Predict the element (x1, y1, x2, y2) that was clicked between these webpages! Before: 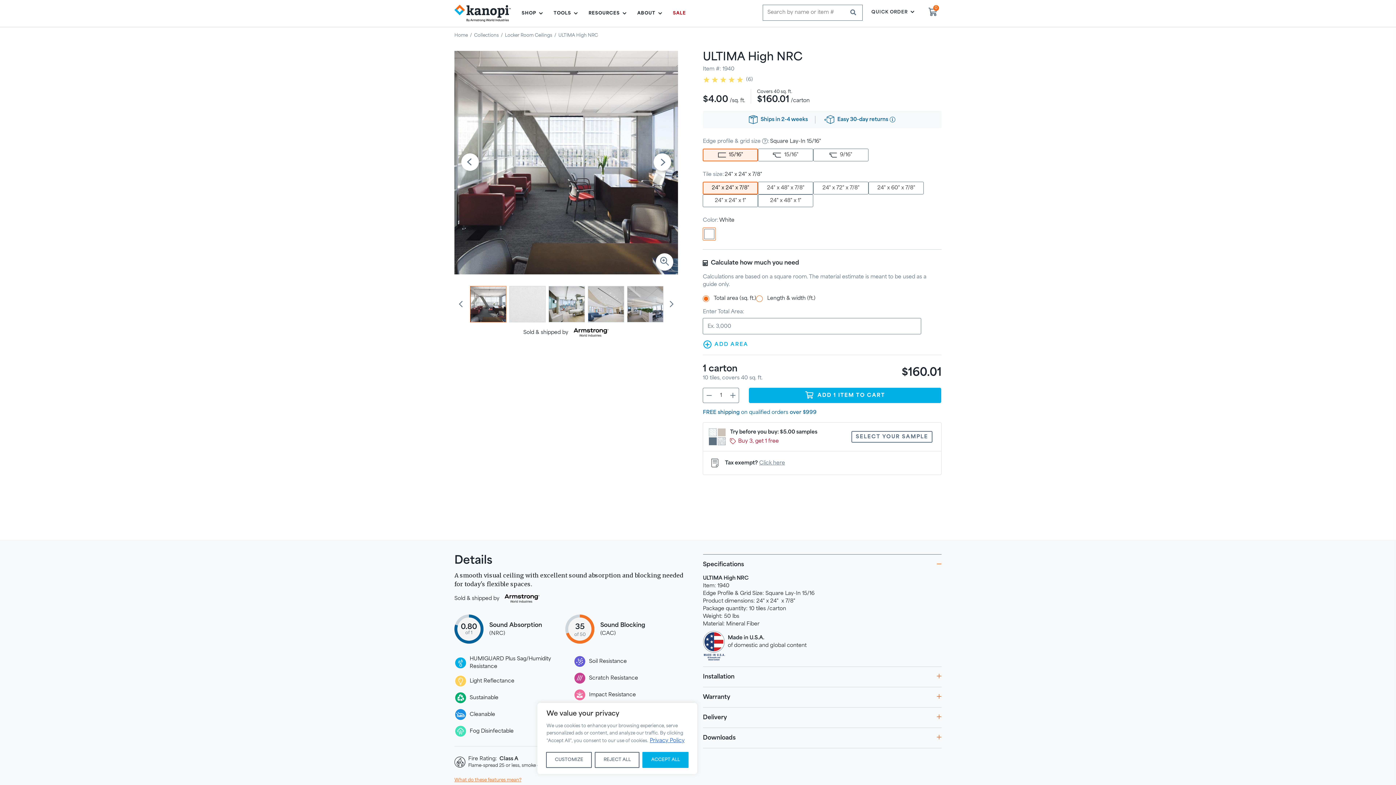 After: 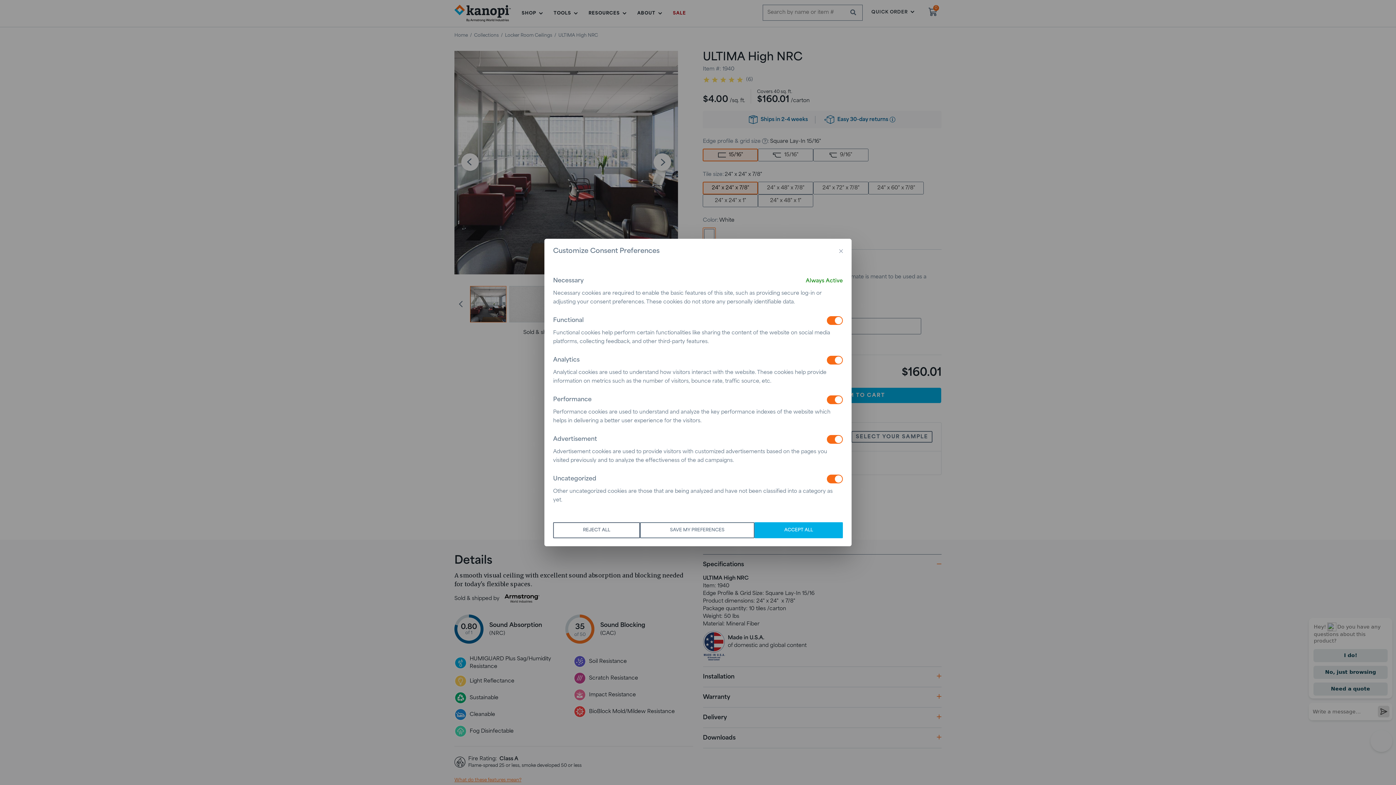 Action: label: CUSTOMIZE bbox: (546, 752, 592, 768)